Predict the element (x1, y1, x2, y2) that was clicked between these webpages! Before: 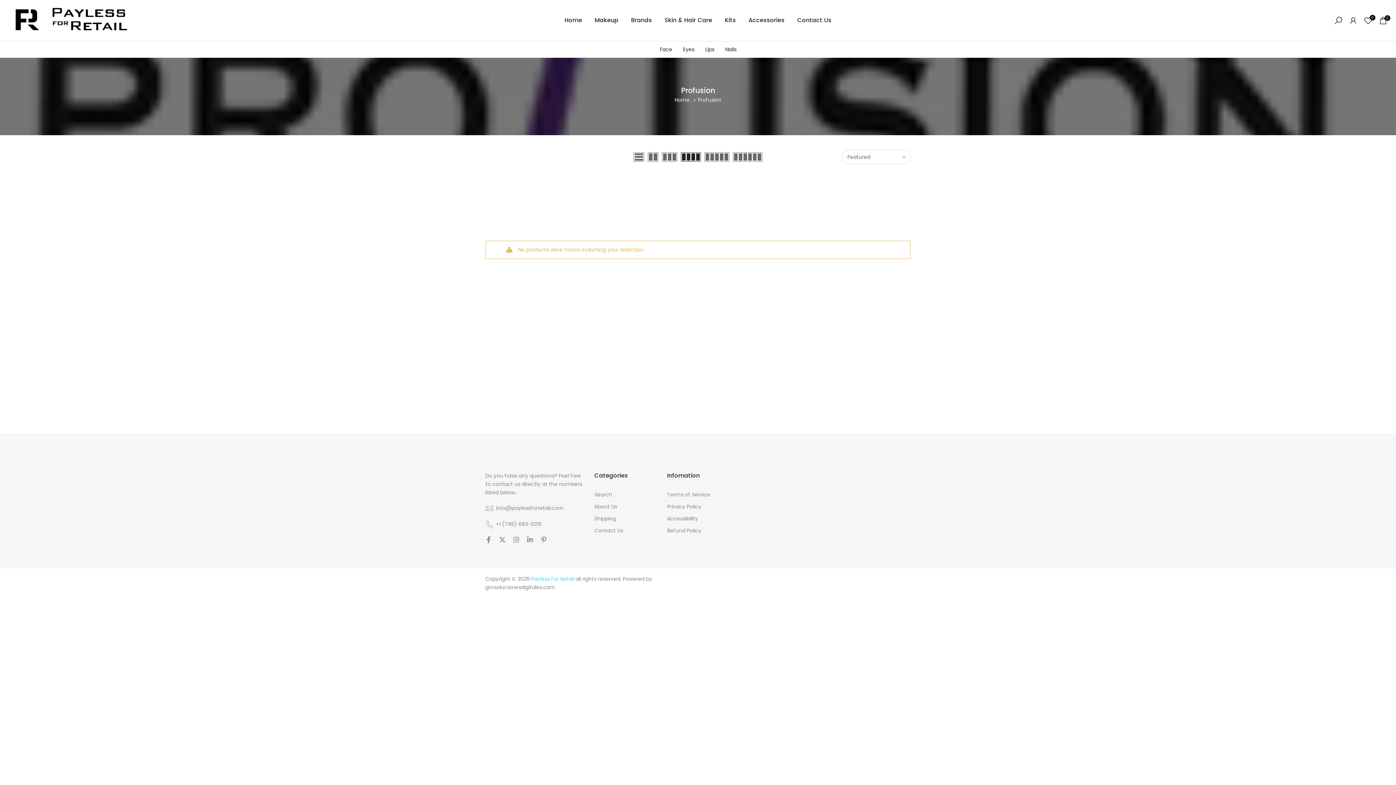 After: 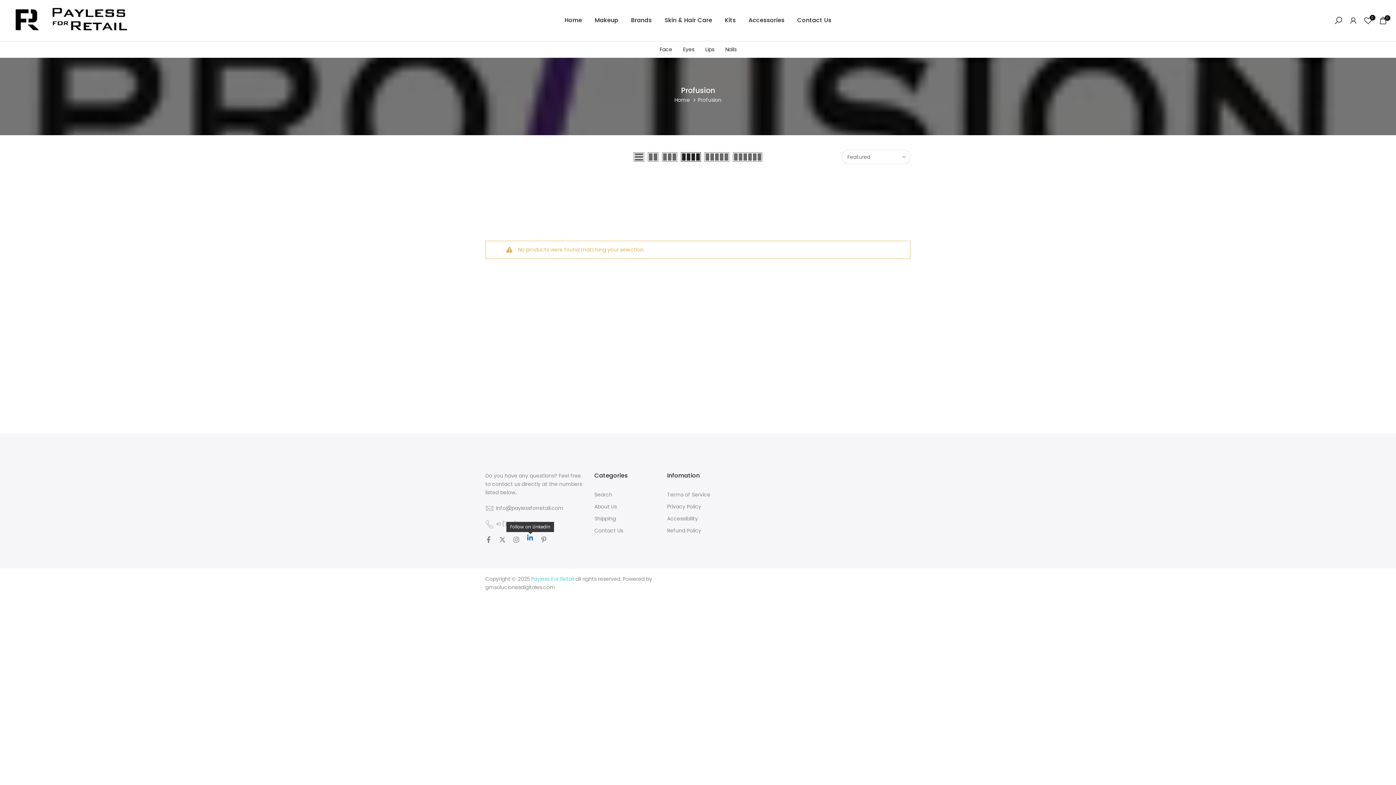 Action: bbox: (526, 536, 533, 544)